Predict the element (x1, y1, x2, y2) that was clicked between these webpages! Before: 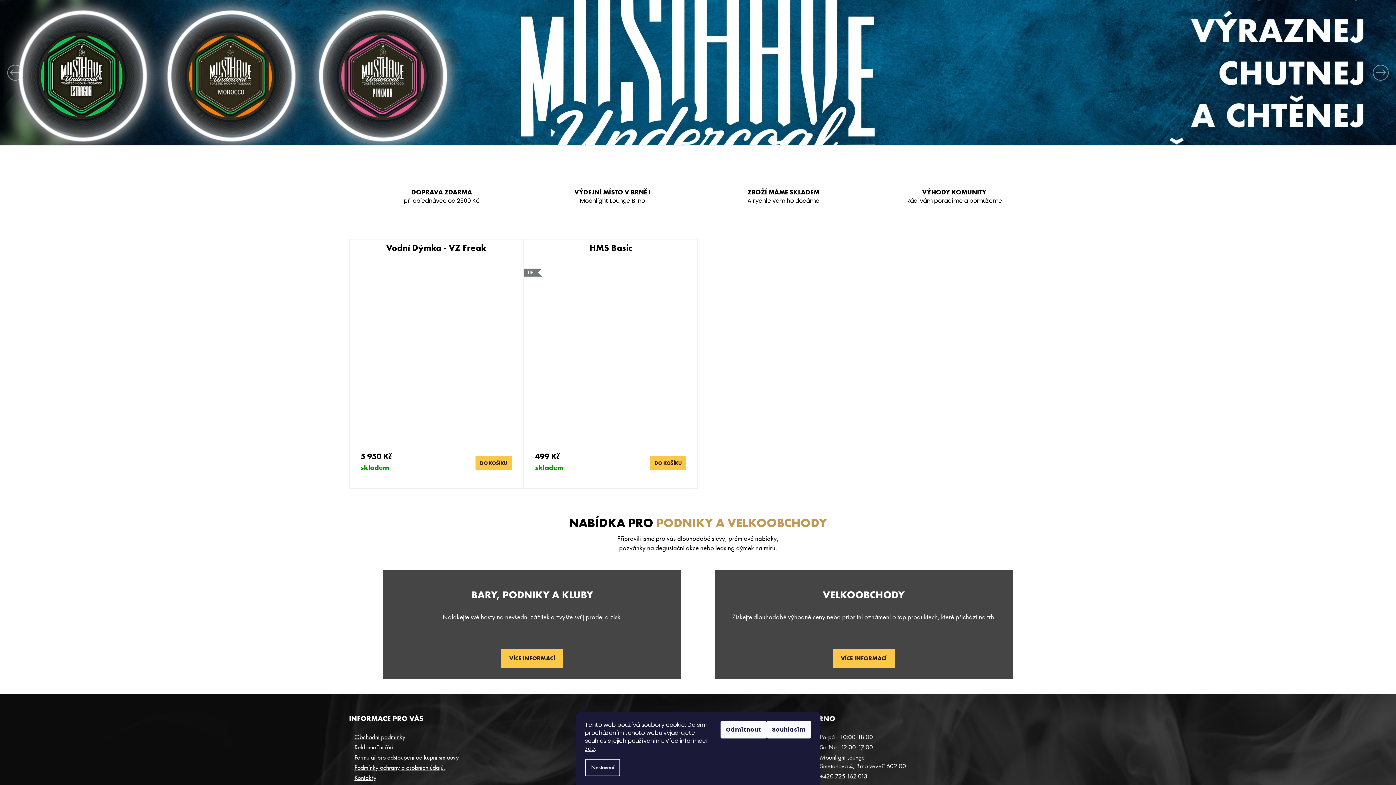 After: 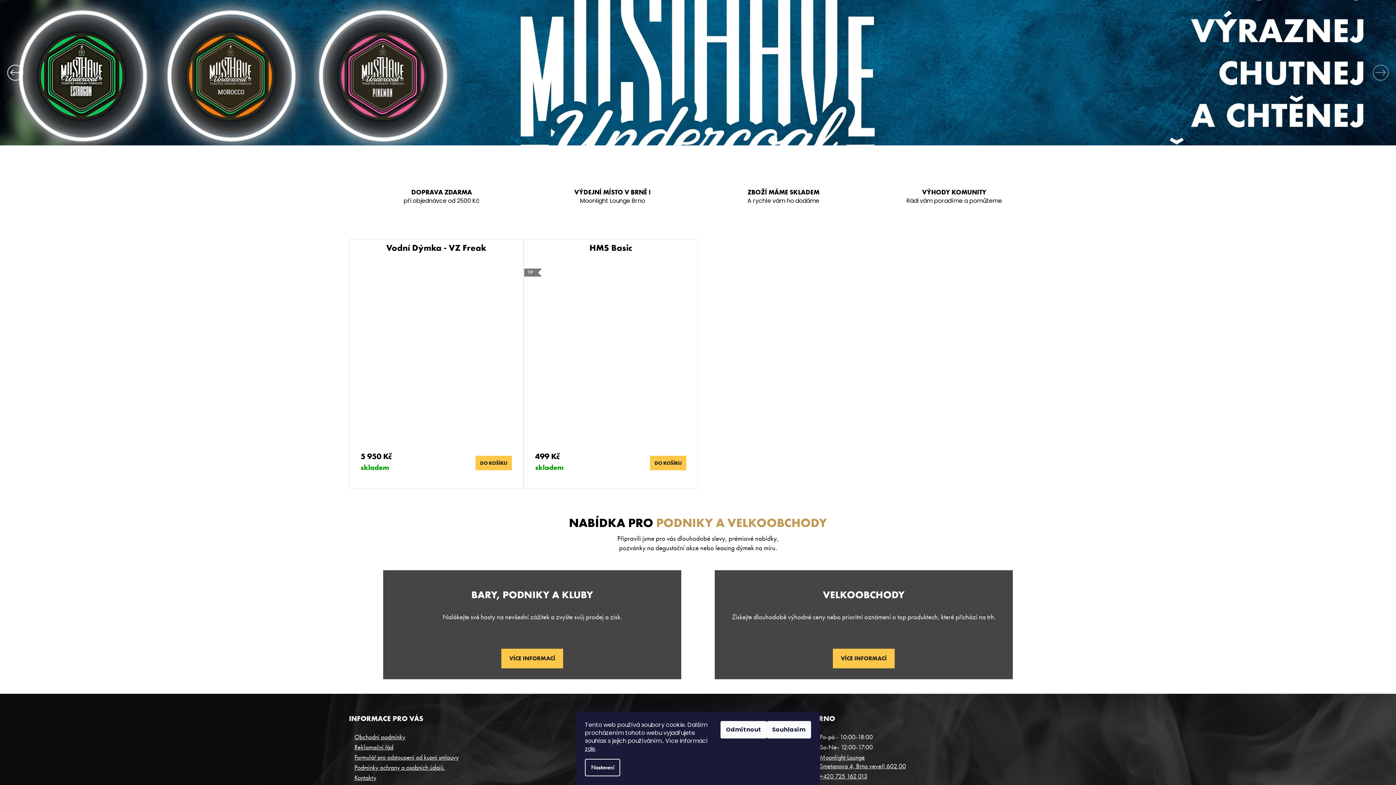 Action: label: Předchozí bbox: (0, 60, 25, 85)